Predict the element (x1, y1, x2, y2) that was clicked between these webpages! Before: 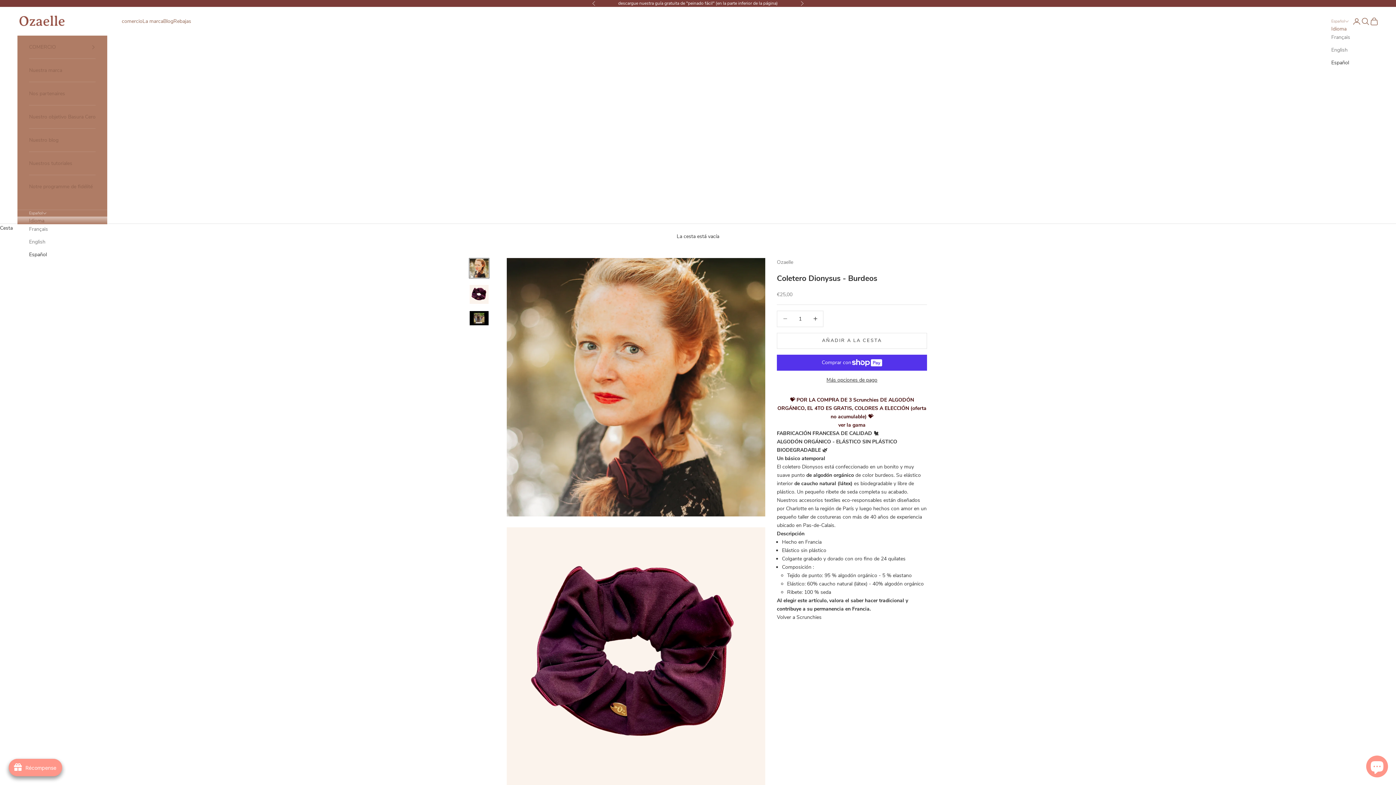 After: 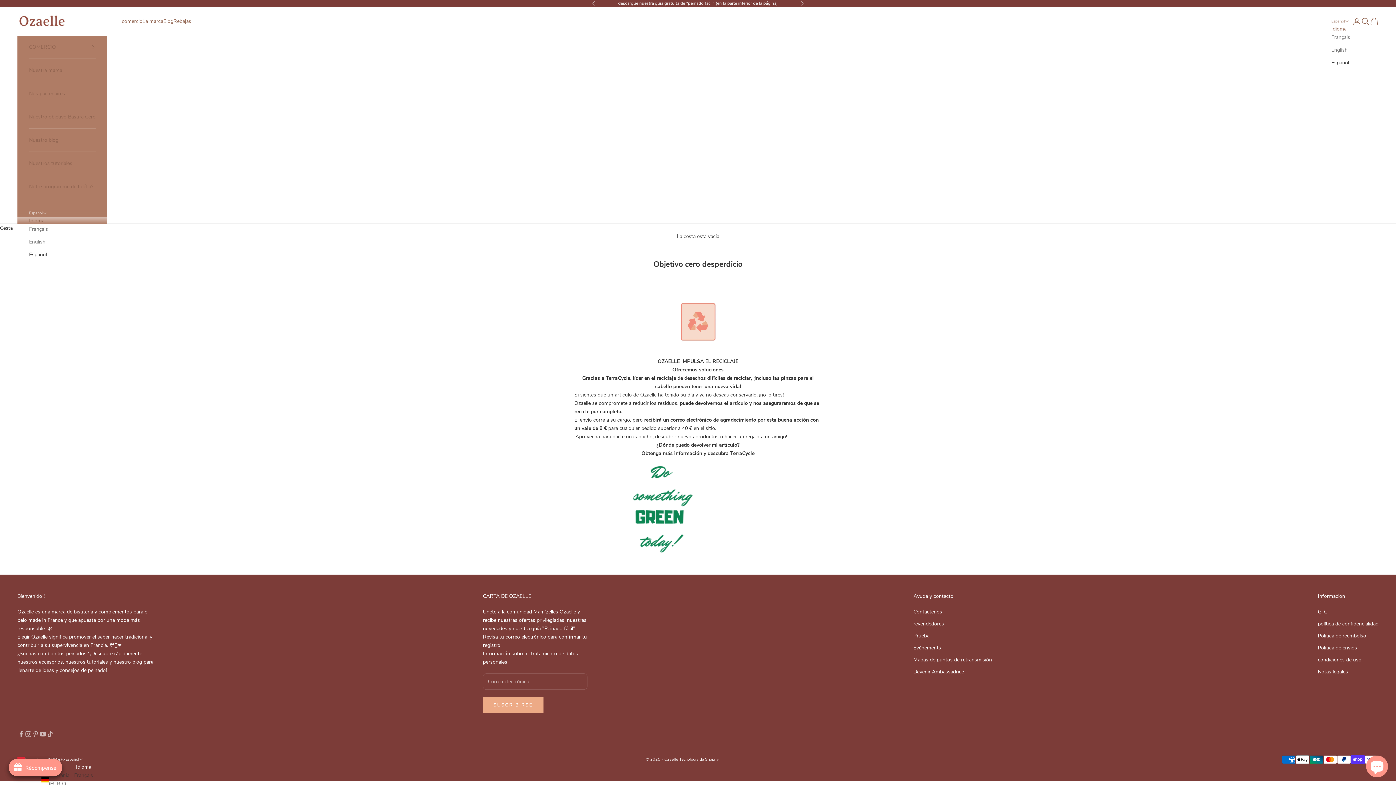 Action: bbox: (29, 105, 95, 128) label: Nuestro objetivo Basura Cero